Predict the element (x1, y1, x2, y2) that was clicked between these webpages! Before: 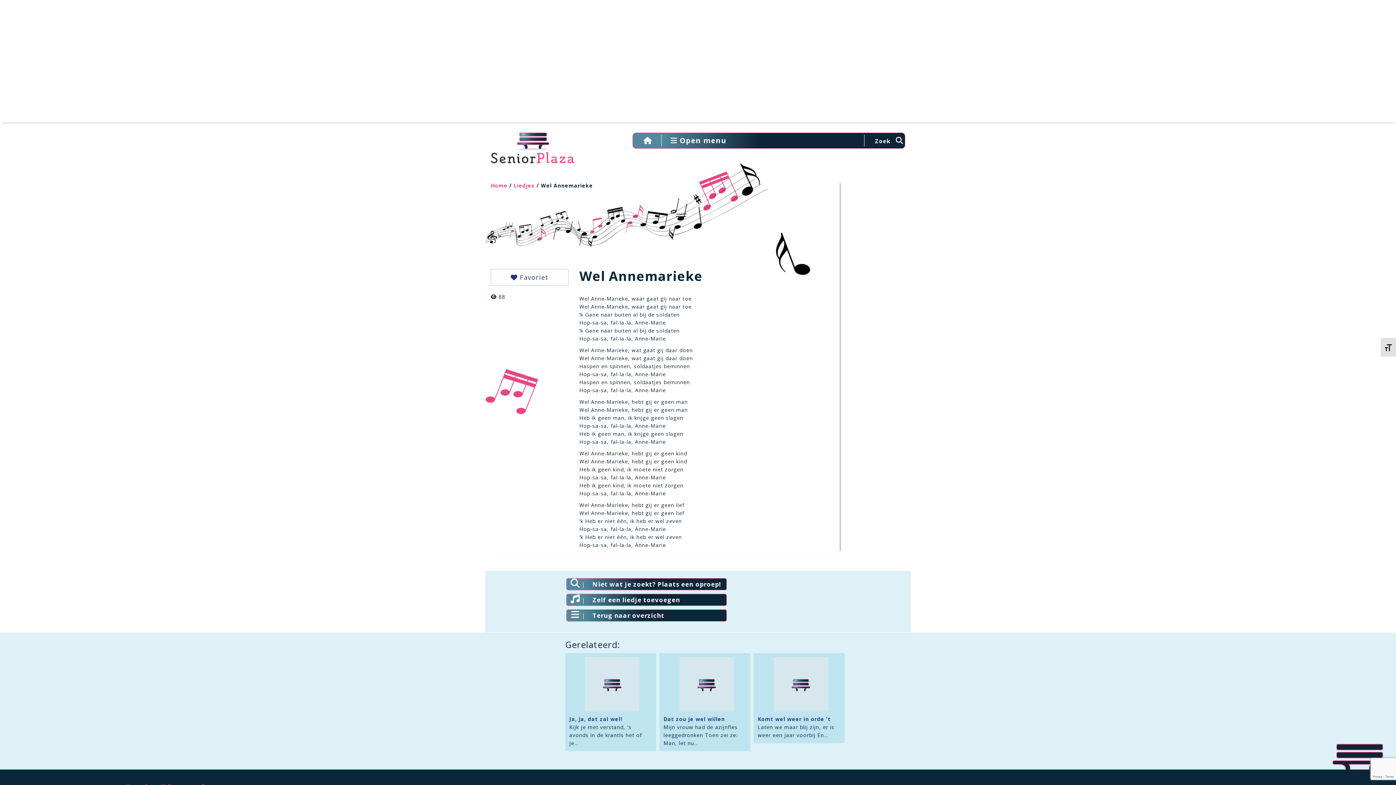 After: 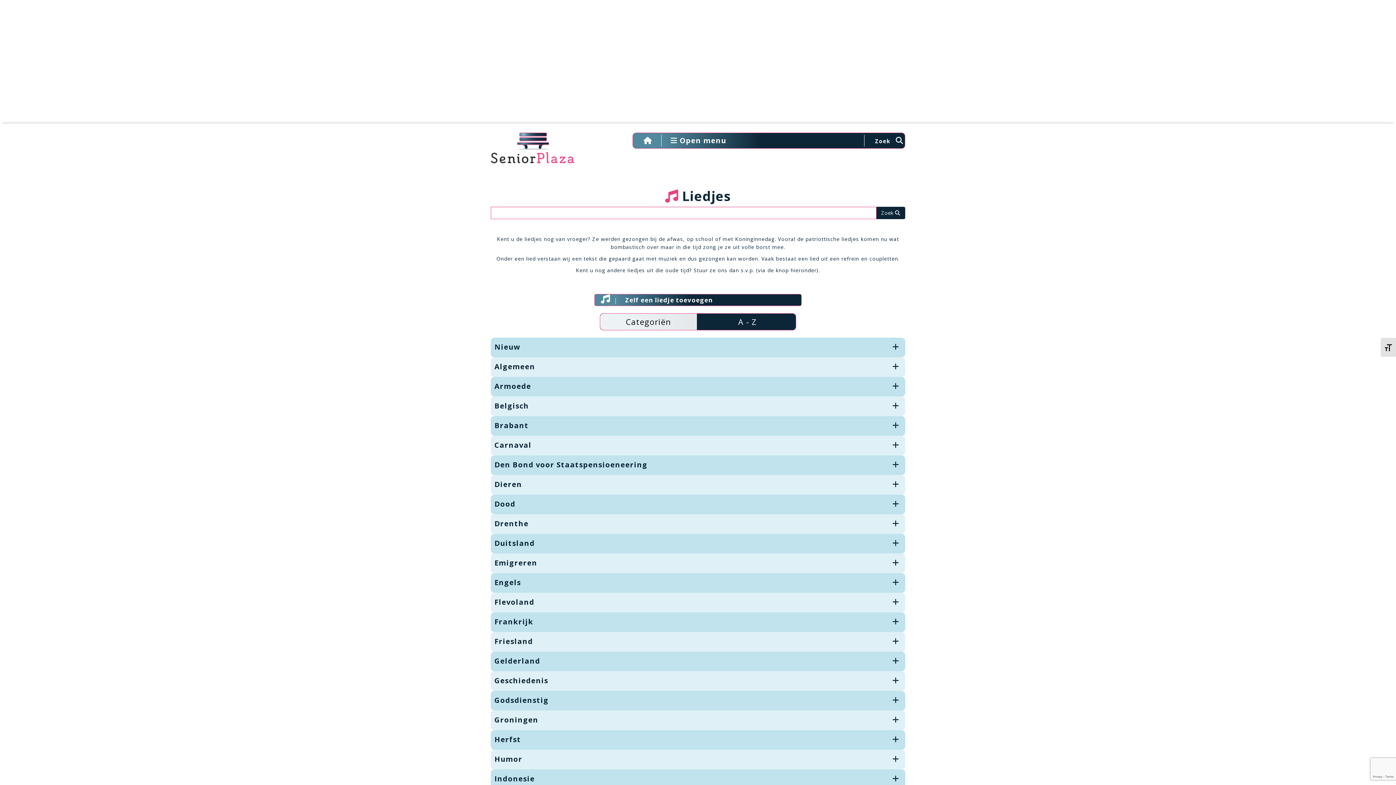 Action: bbox: (592, 611, 664, 620) label: Terug naar overzicht